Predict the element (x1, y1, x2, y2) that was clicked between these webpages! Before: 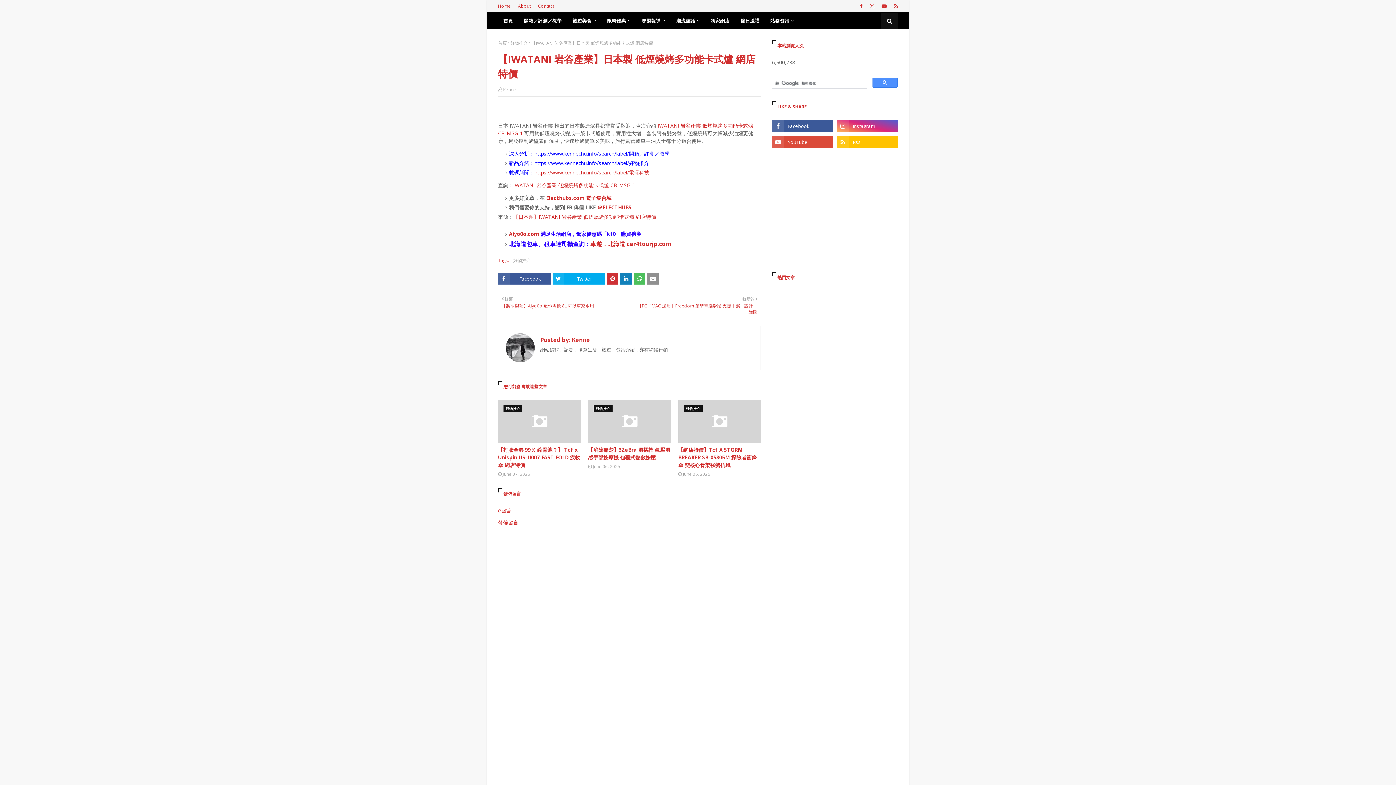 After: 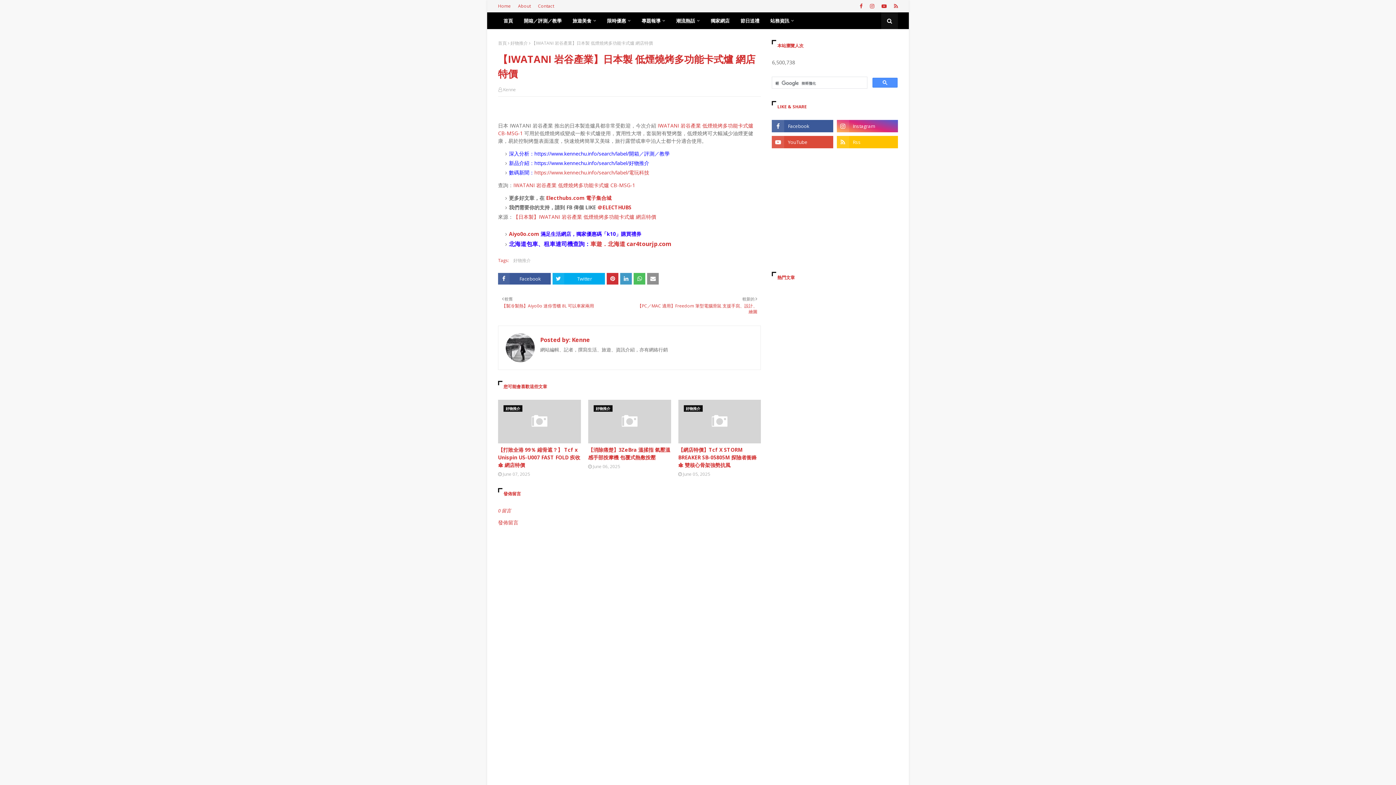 Action: bbox: (620, 273, 632, 284)